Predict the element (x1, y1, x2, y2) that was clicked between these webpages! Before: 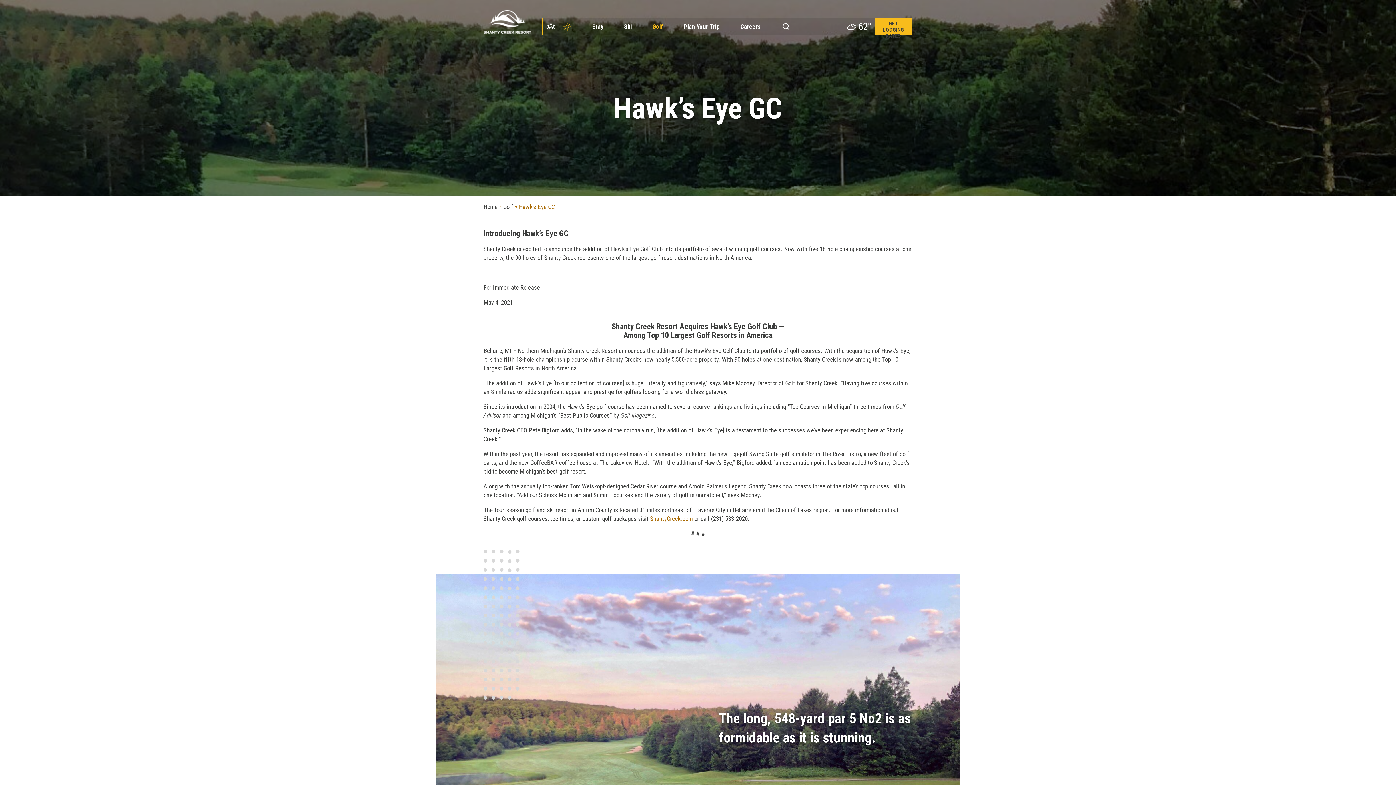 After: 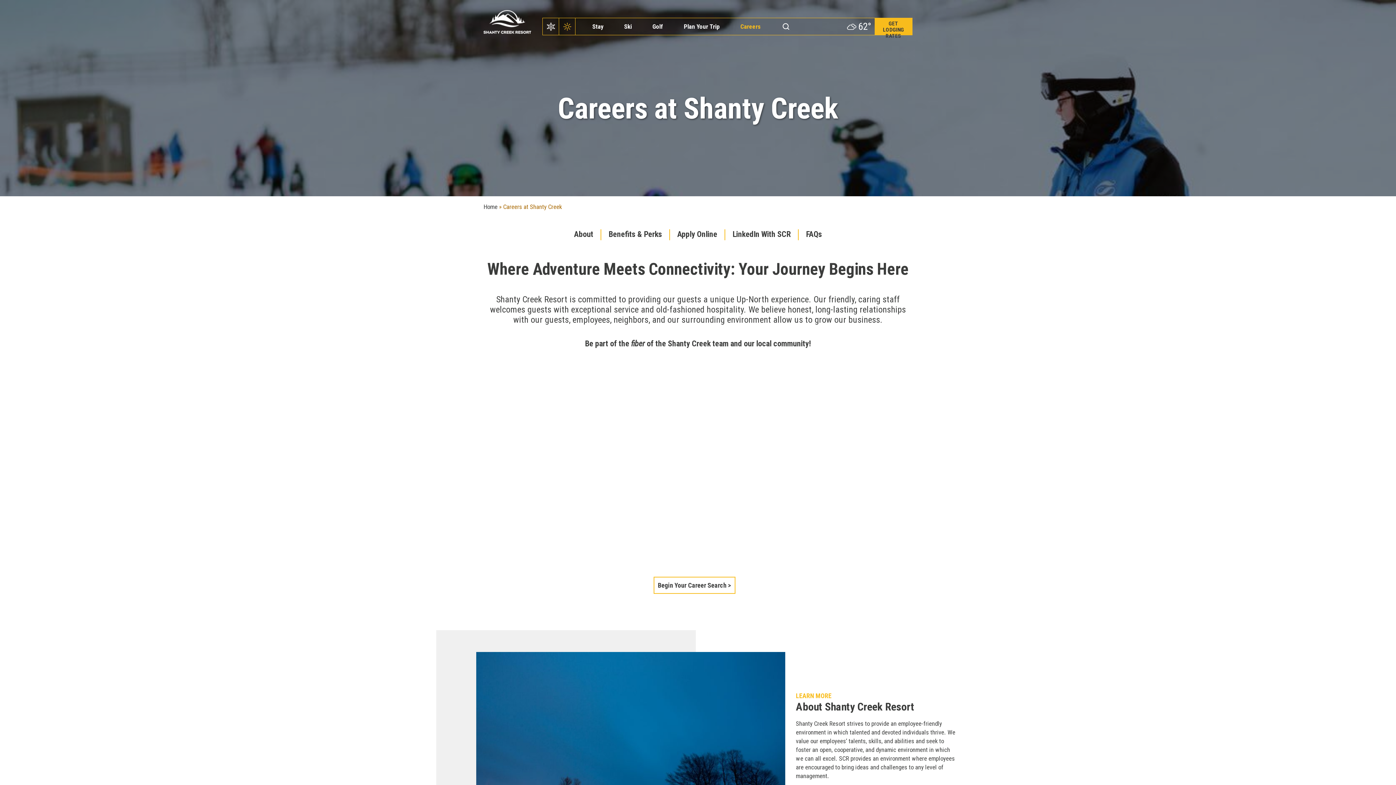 Action: label: Careers bbox: (736, 18, 764, 34)